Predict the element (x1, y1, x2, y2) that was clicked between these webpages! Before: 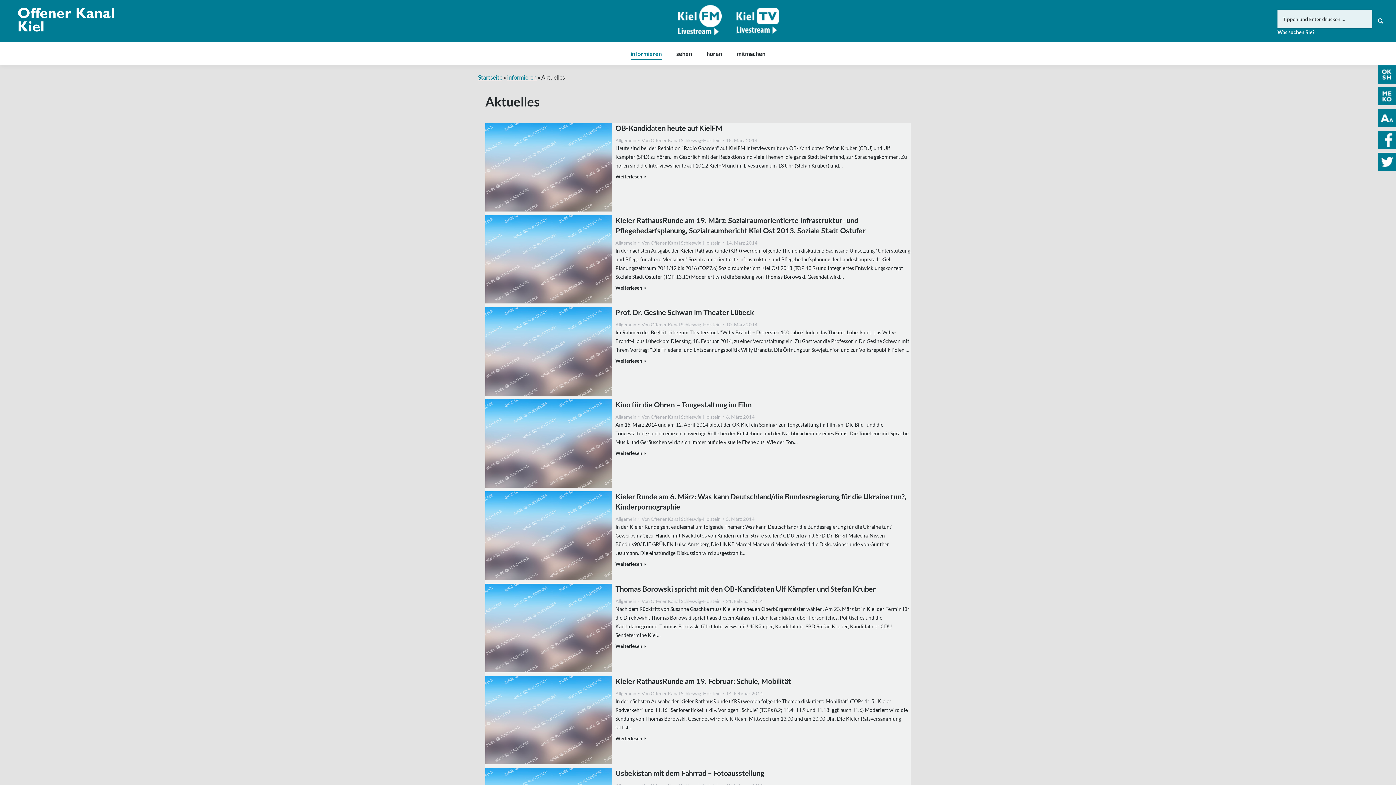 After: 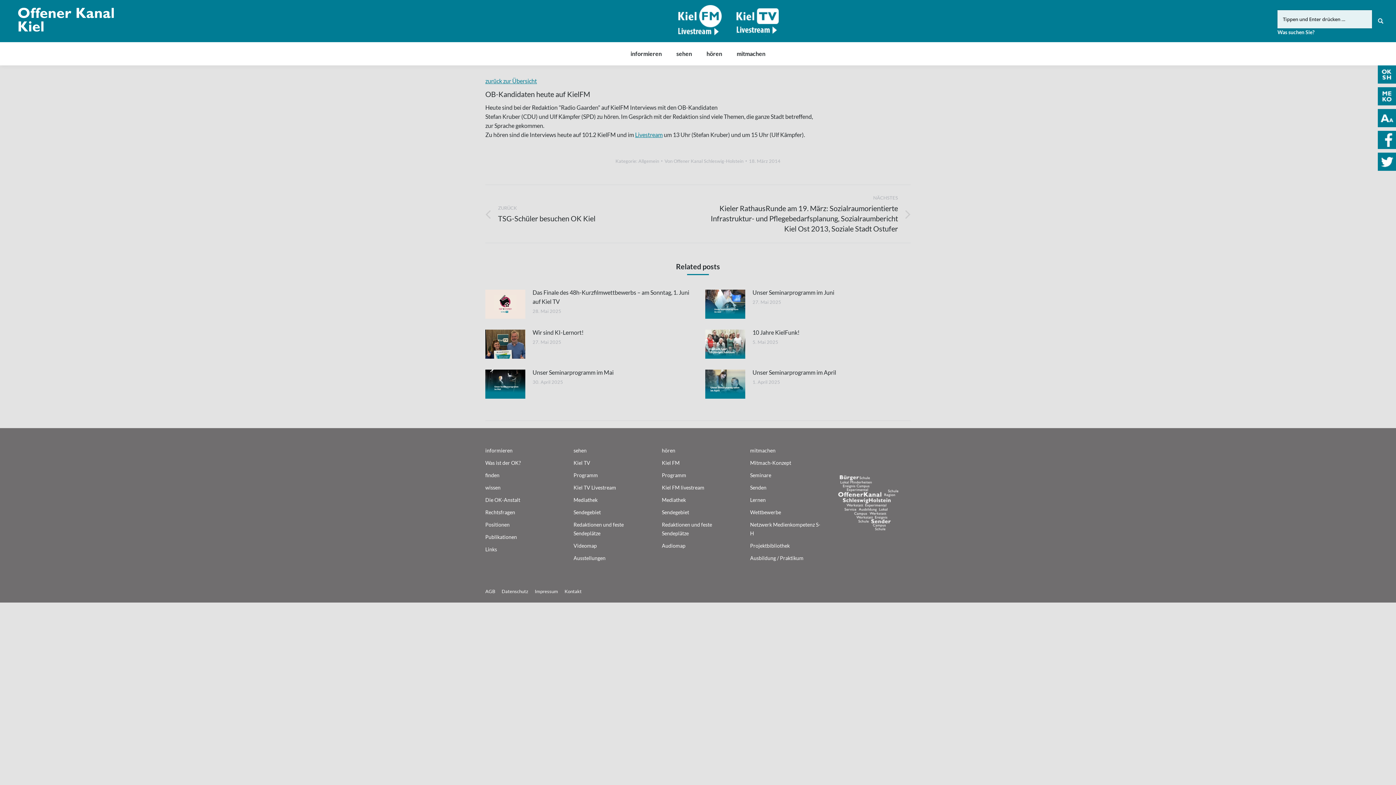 Action: label: OB-Kandidaten heute auf KielFM bbox: (615, 122, 722, 133)